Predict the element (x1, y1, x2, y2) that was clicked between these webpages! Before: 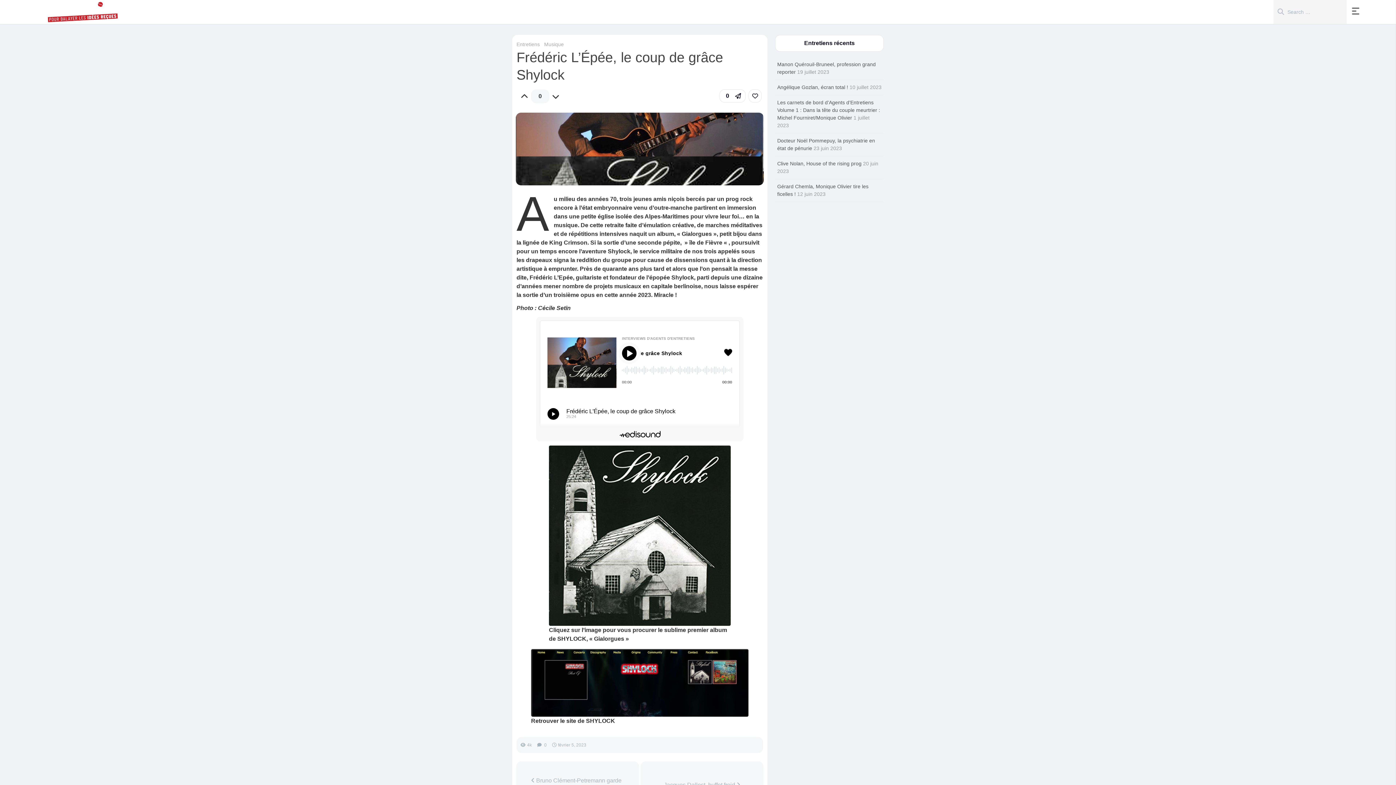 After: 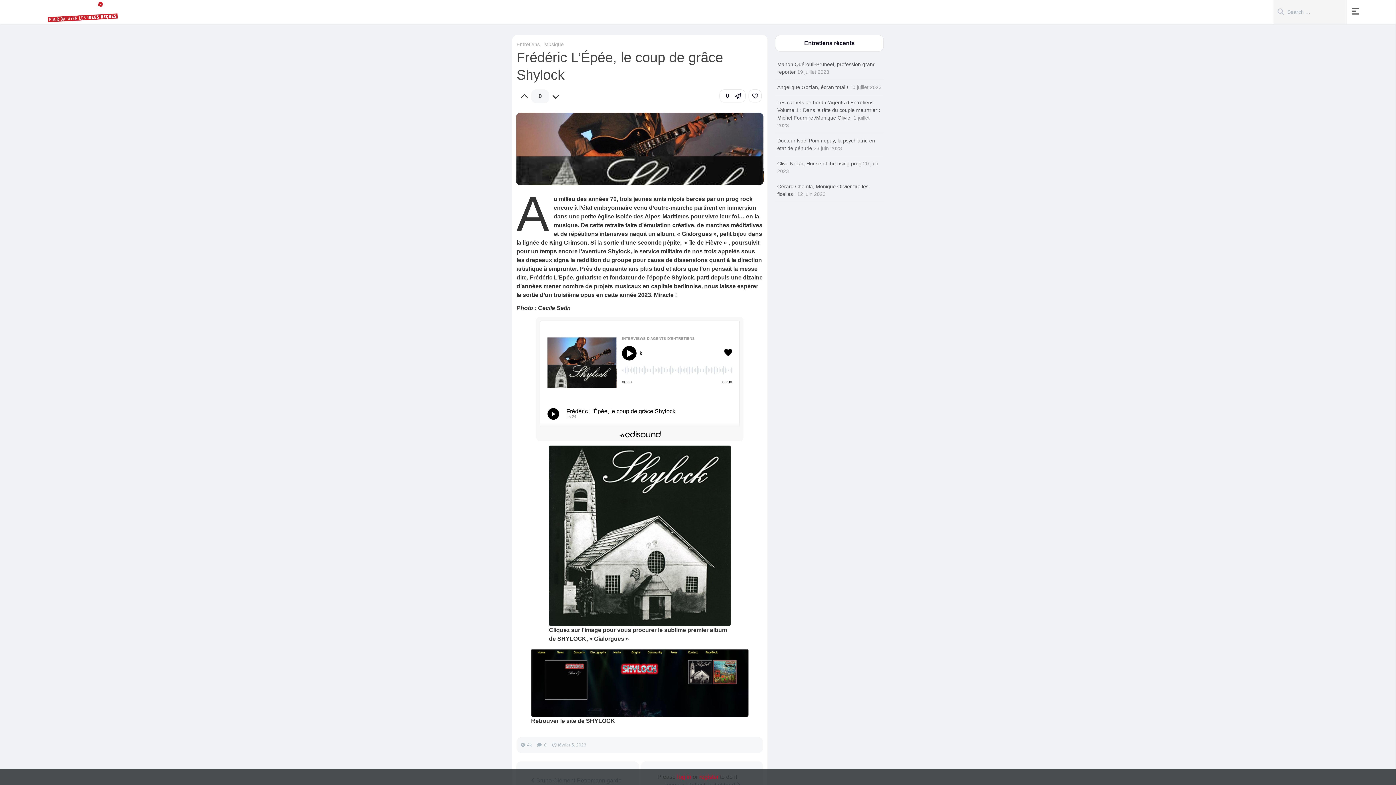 Action: bbox: (748, 89, 761, 102)